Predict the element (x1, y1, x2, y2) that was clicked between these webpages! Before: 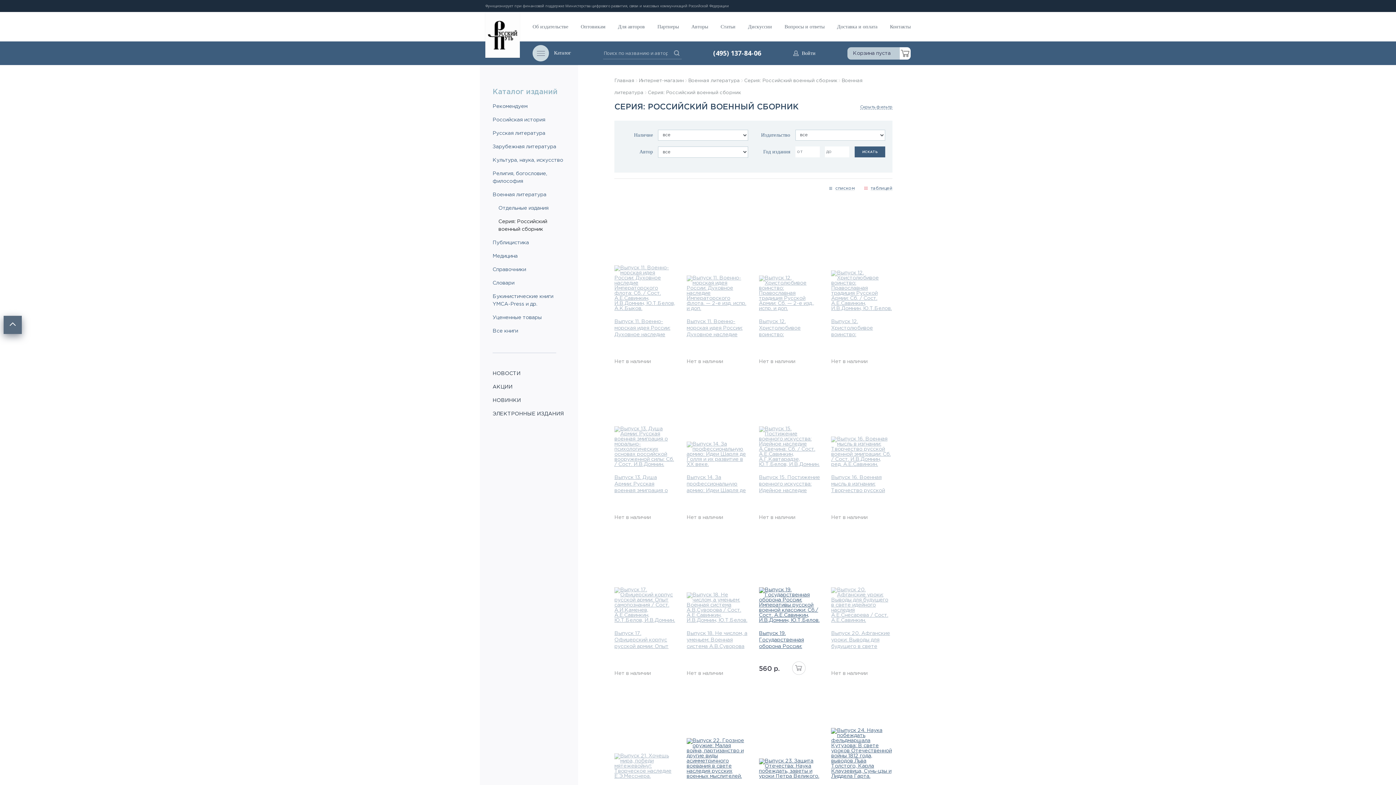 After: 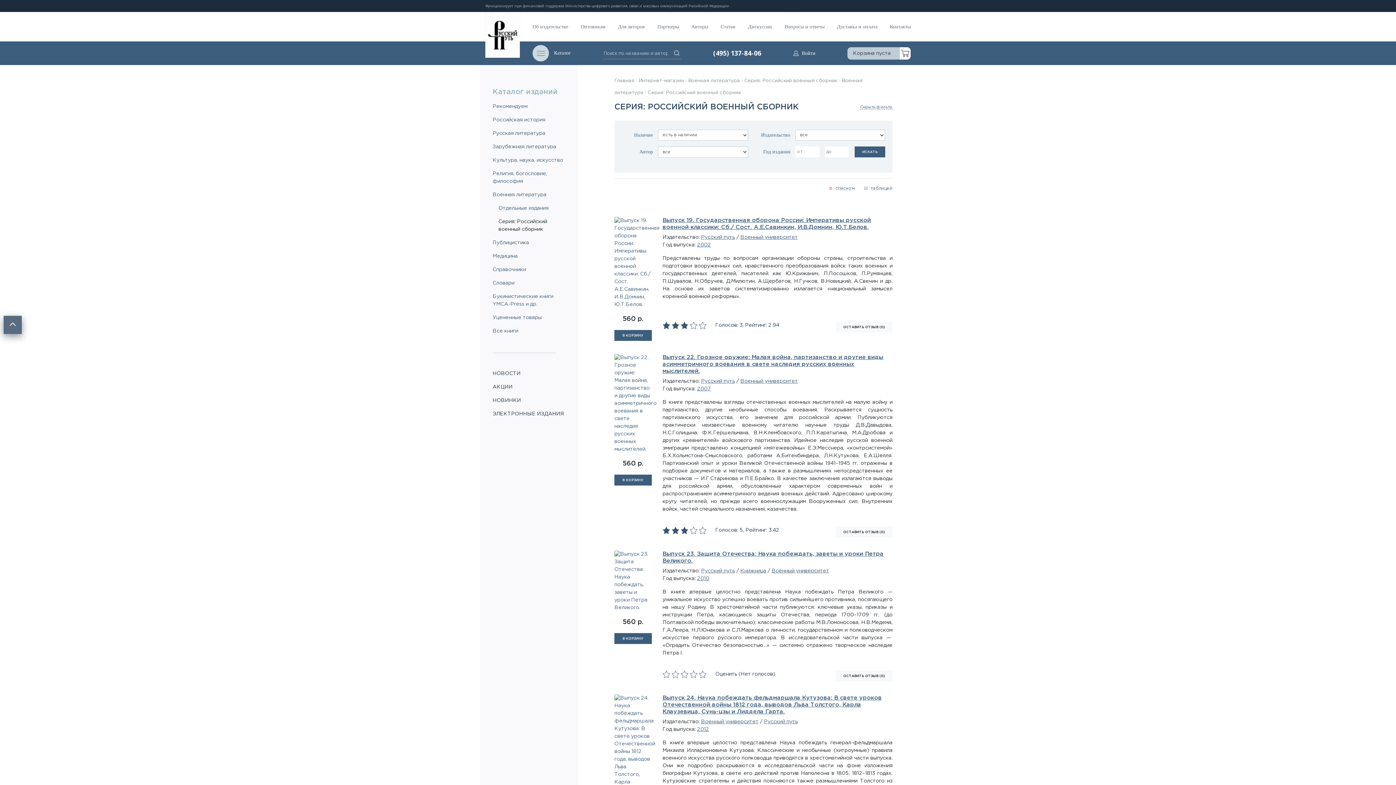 Action: label: Серия: Российский военный сборник bbox: (744, 78, 837, 82)